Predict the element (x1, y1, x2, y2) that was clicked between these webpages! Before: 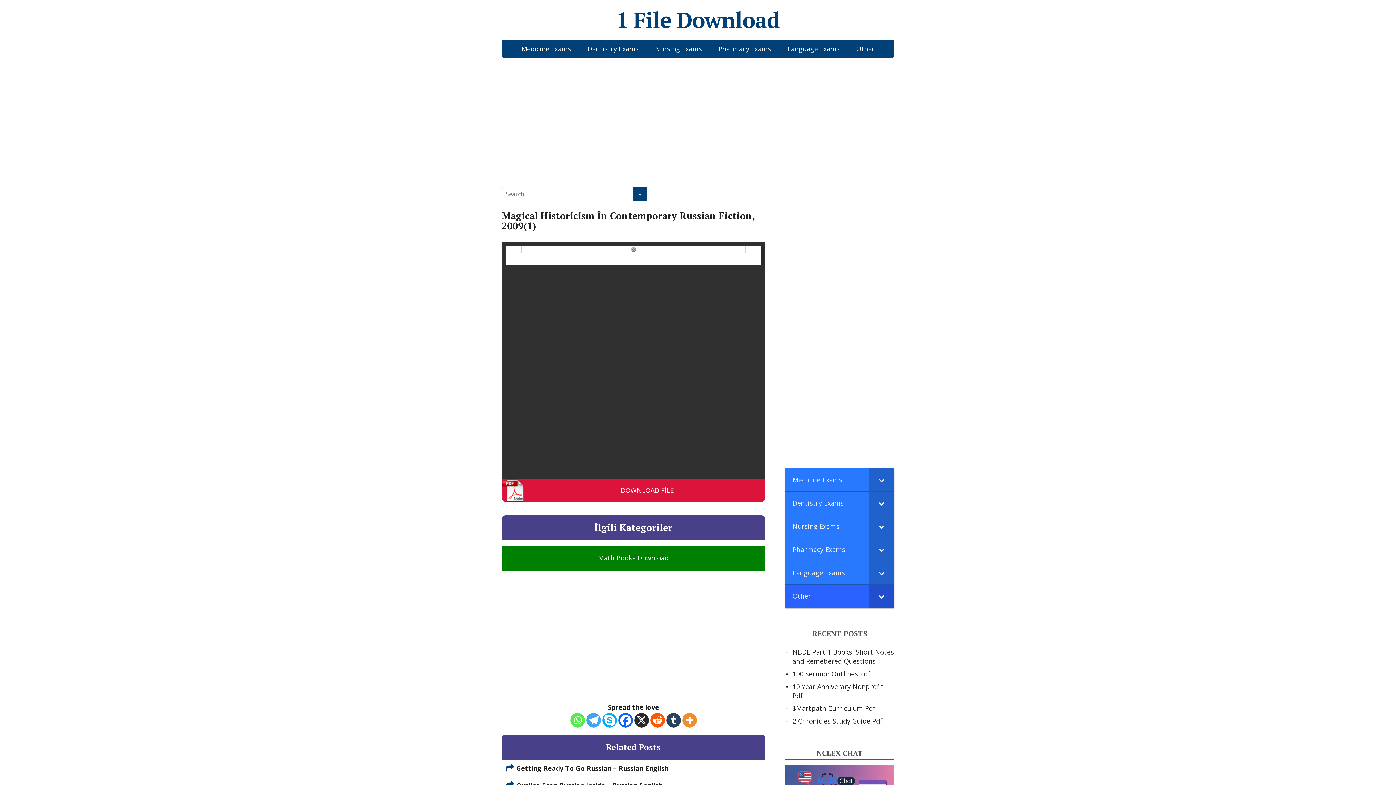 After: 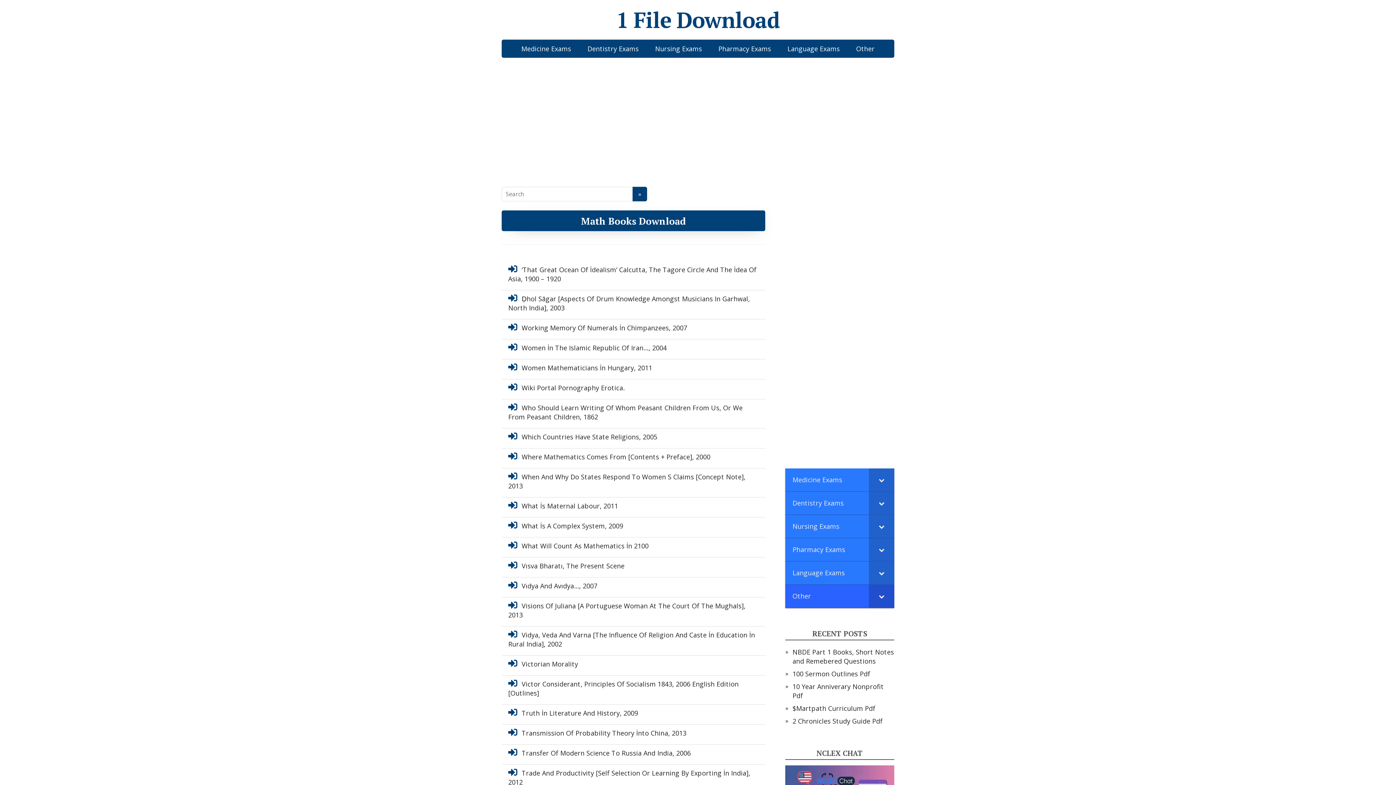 Action: label: Math Books Download bbox: (501, 546, 765, 570)